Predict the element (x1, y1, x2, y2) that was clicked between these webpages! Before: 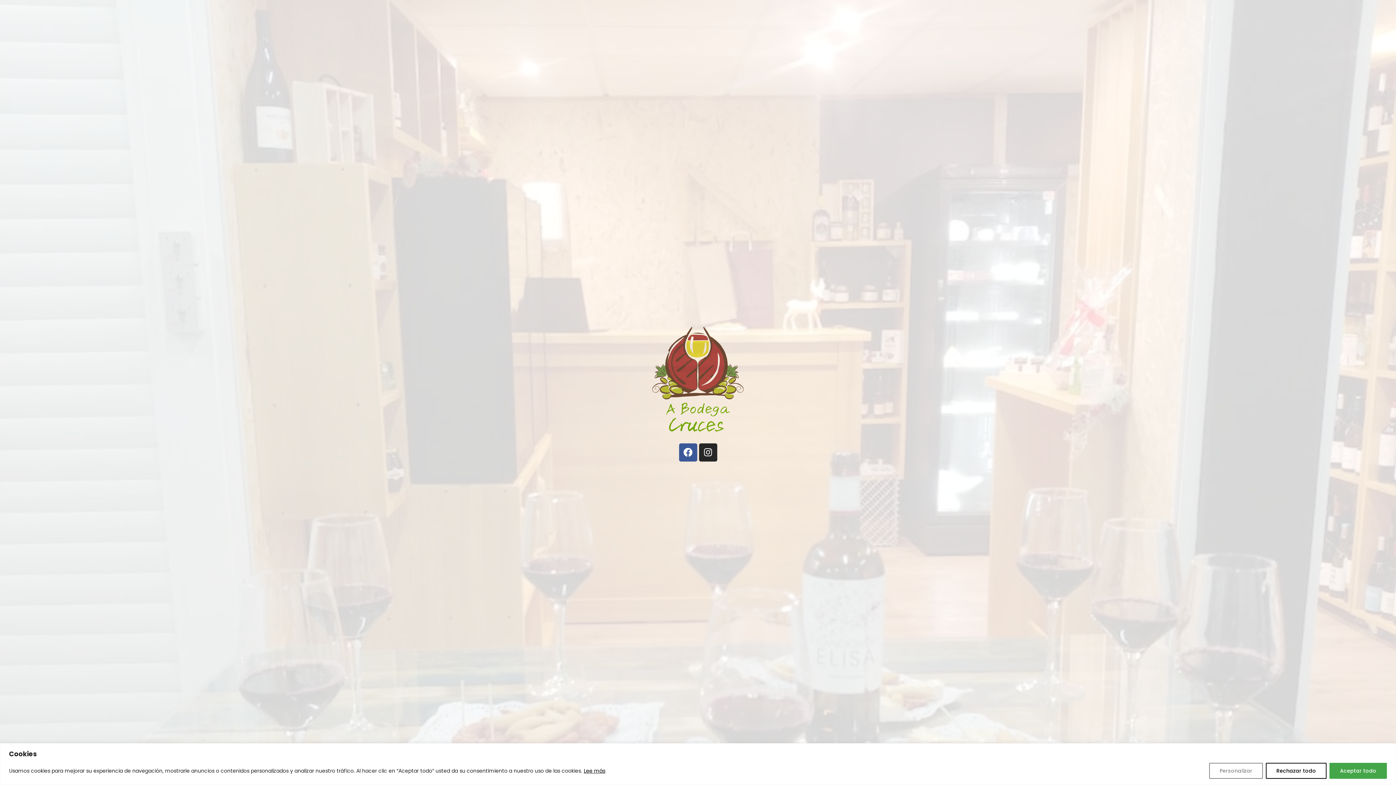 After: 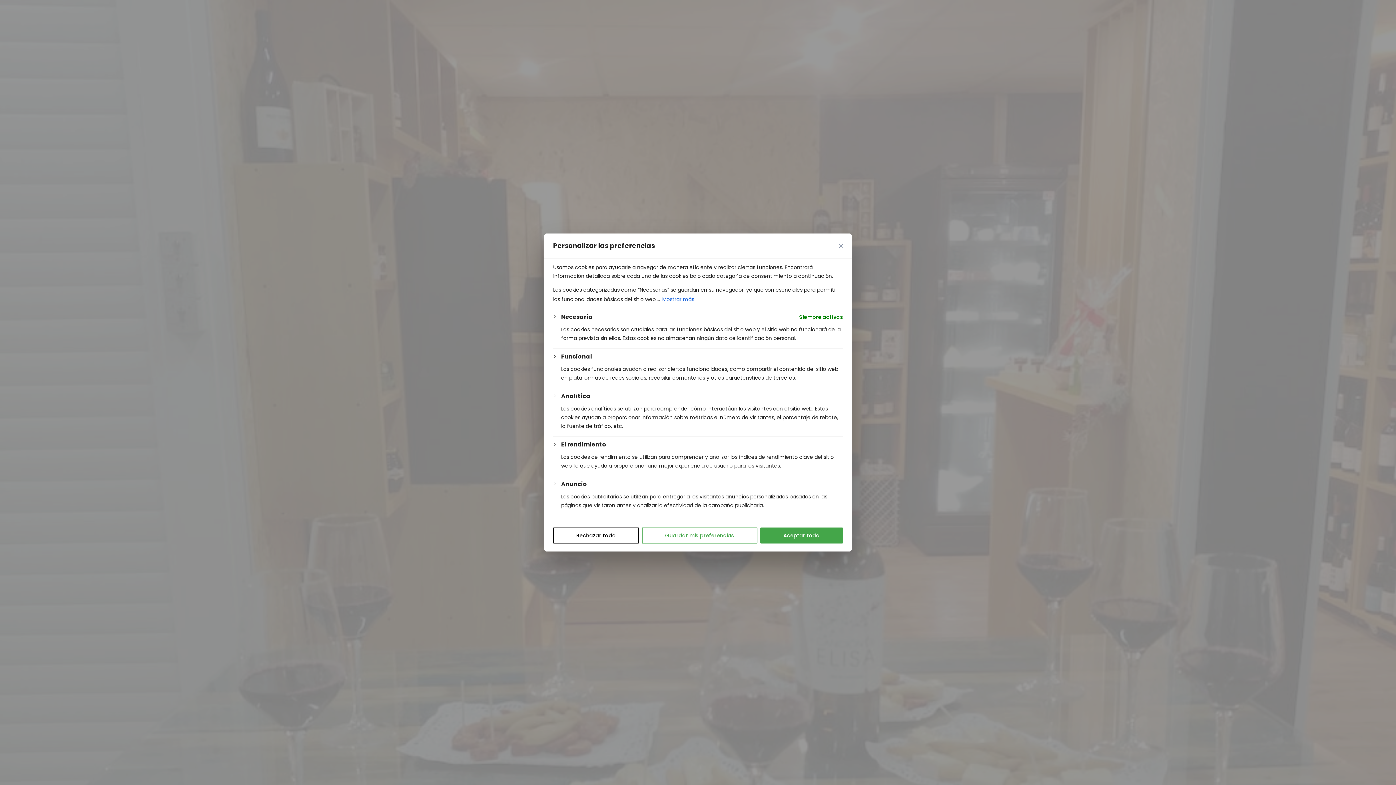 Action: label: Personalizar bbox: (1209, 763, 1263, 779)